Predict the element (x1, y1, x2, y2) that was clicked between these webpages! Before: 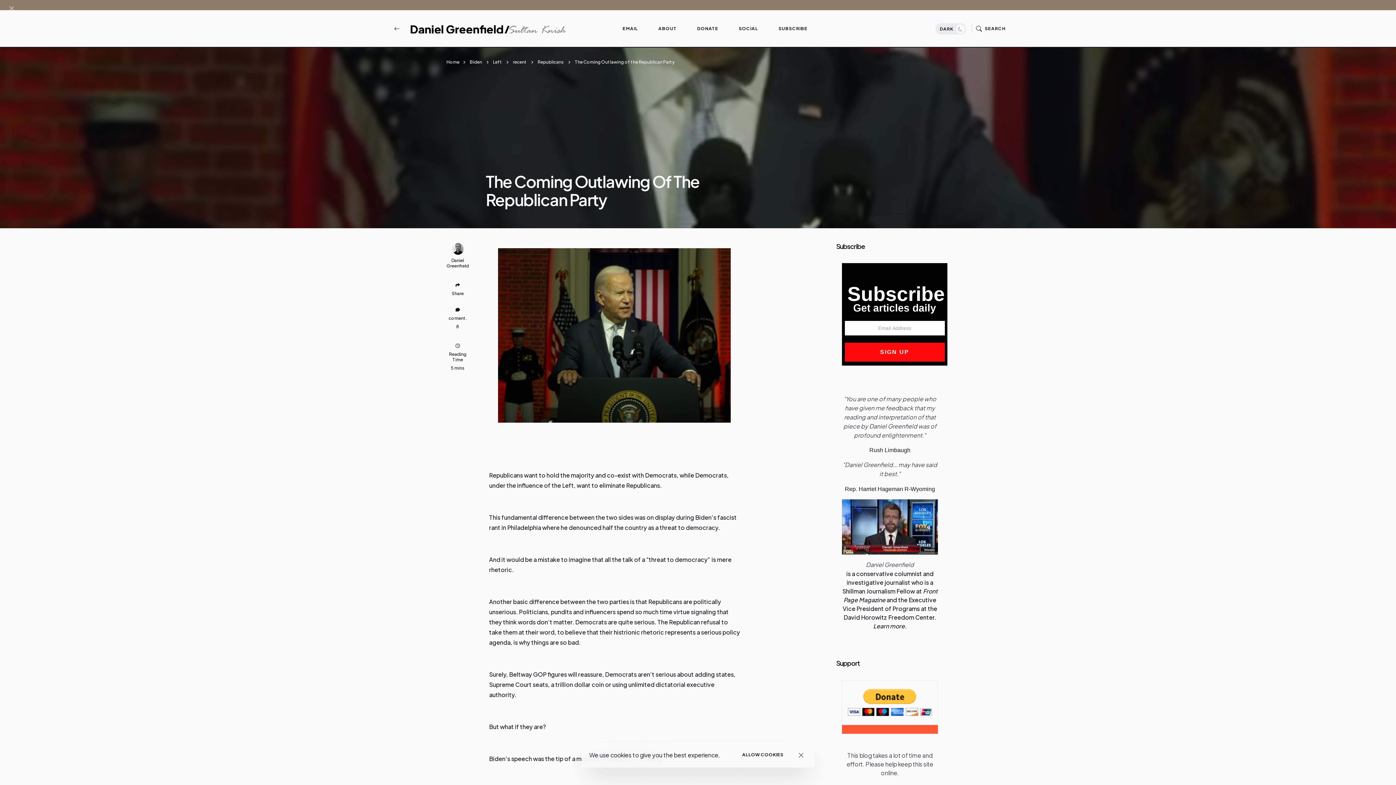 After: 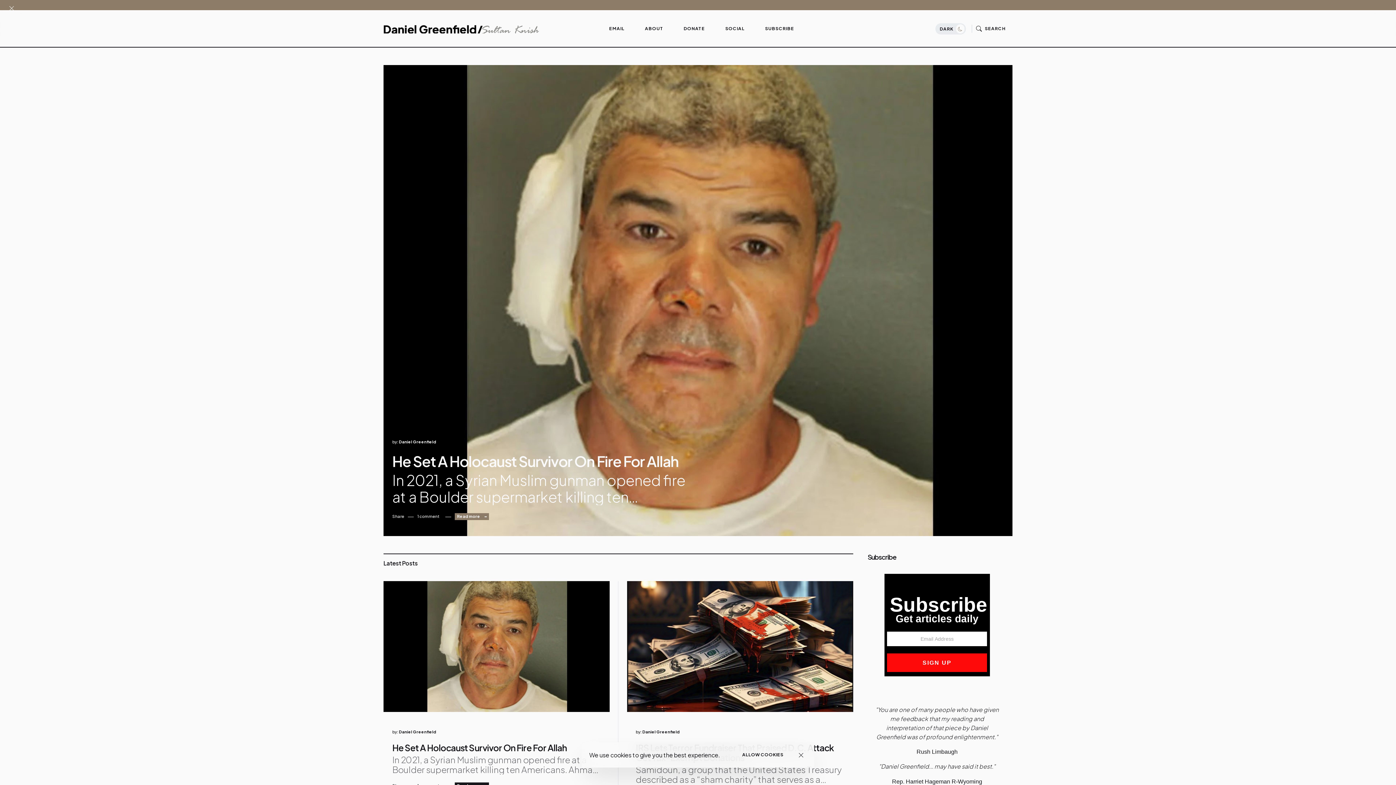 Action: label: Home bbox: (446, 59, 459, 64)